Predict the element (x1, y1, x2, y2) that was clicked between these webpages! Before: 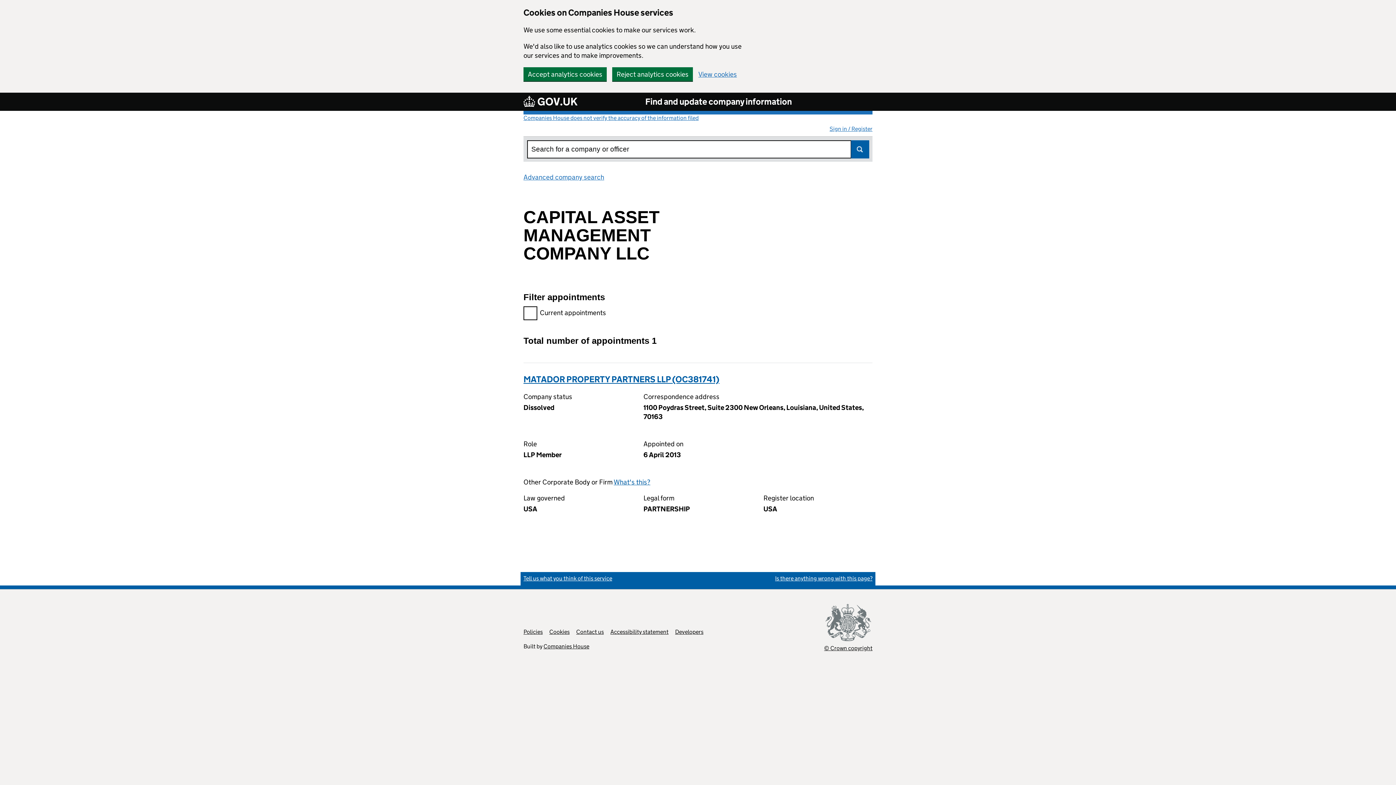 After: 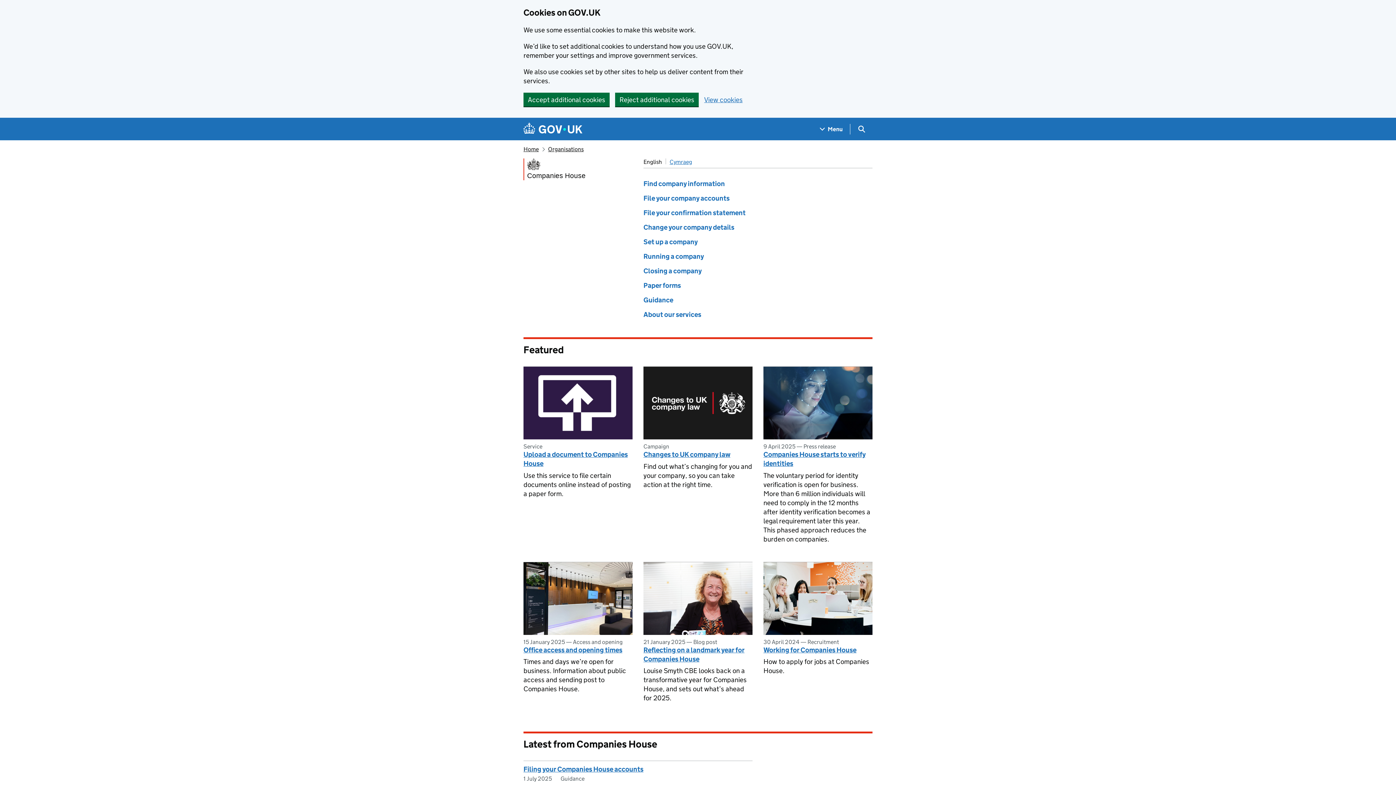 Action: bbox: (543, 643, 589, 650) label: Companies House